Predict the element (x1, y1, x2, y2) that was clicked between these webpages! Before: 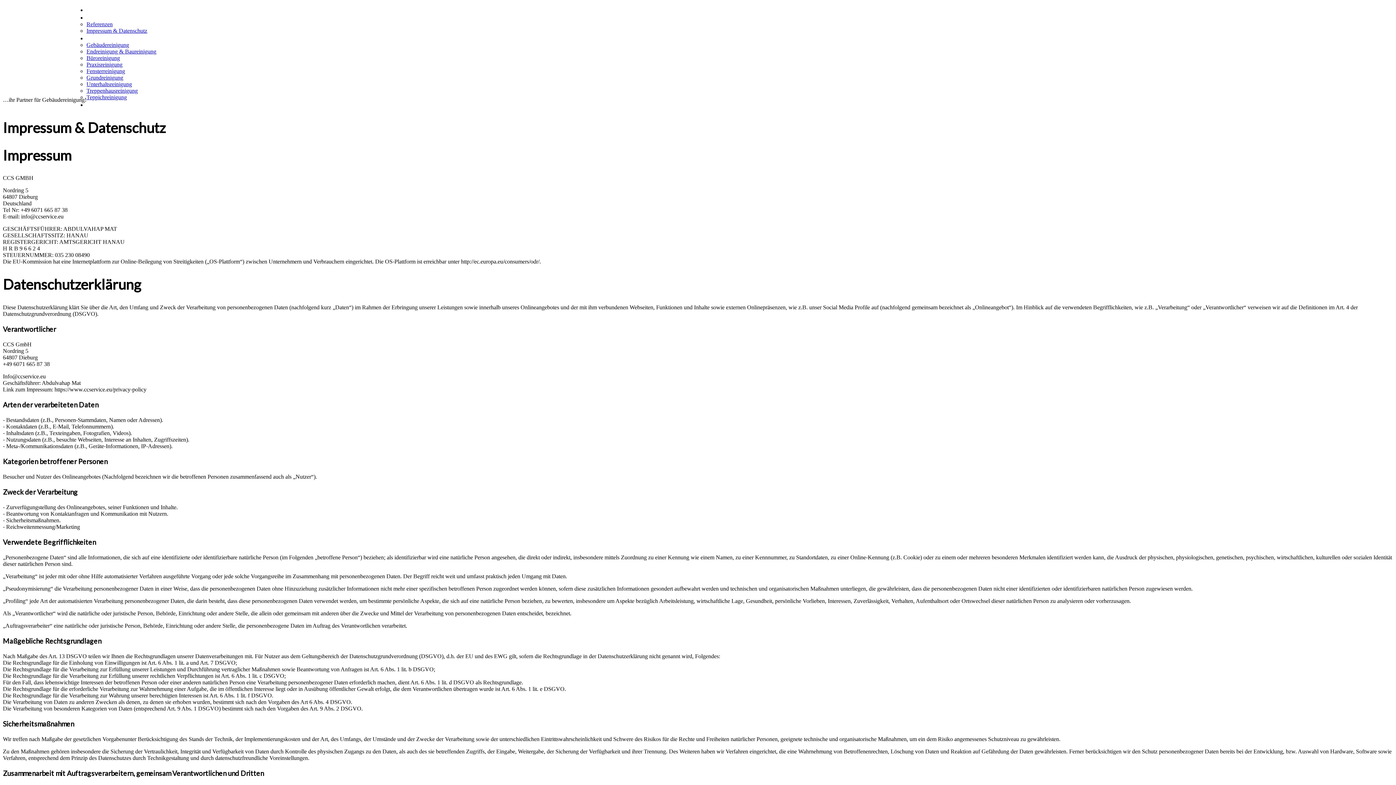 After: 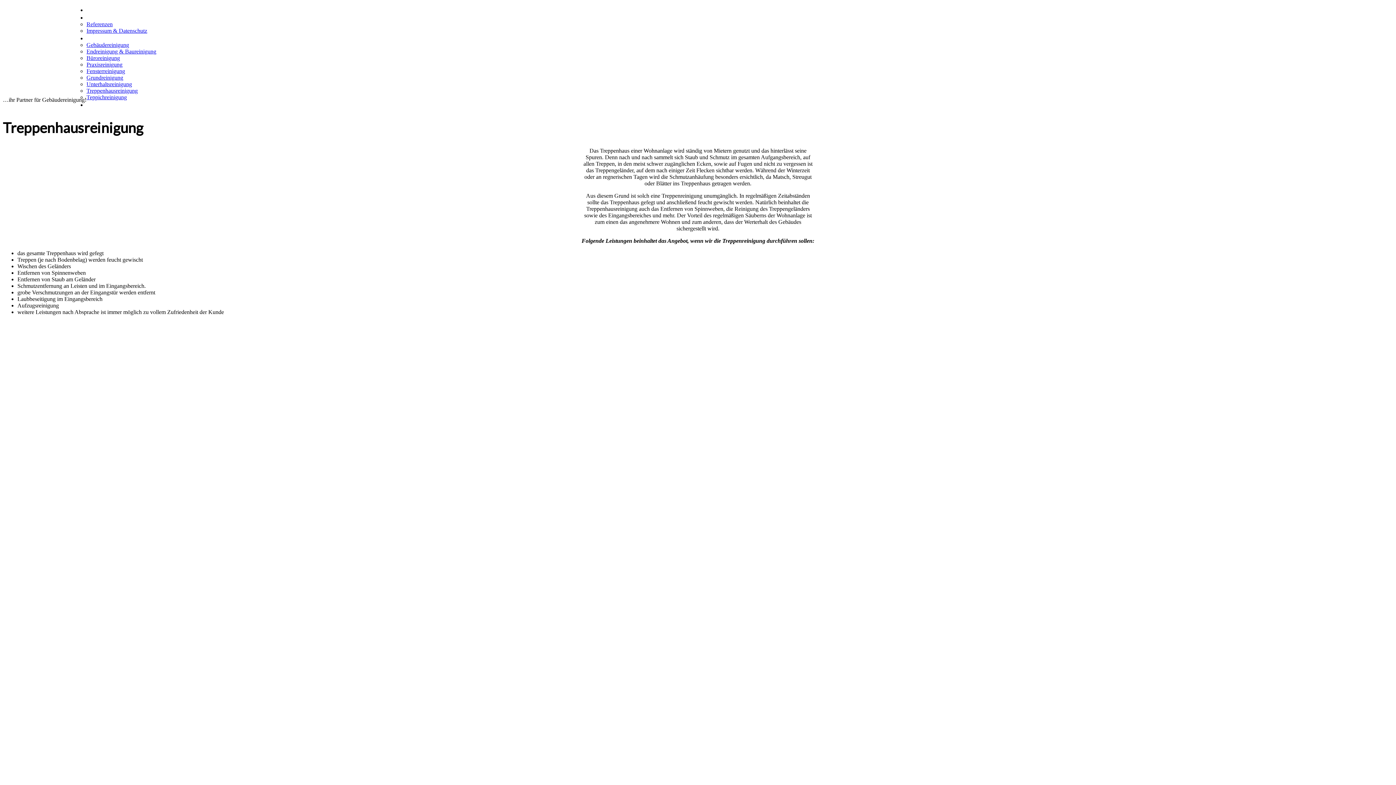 Action: label: Treppenhausreinigung bbox: (86, 87, 137, 93)